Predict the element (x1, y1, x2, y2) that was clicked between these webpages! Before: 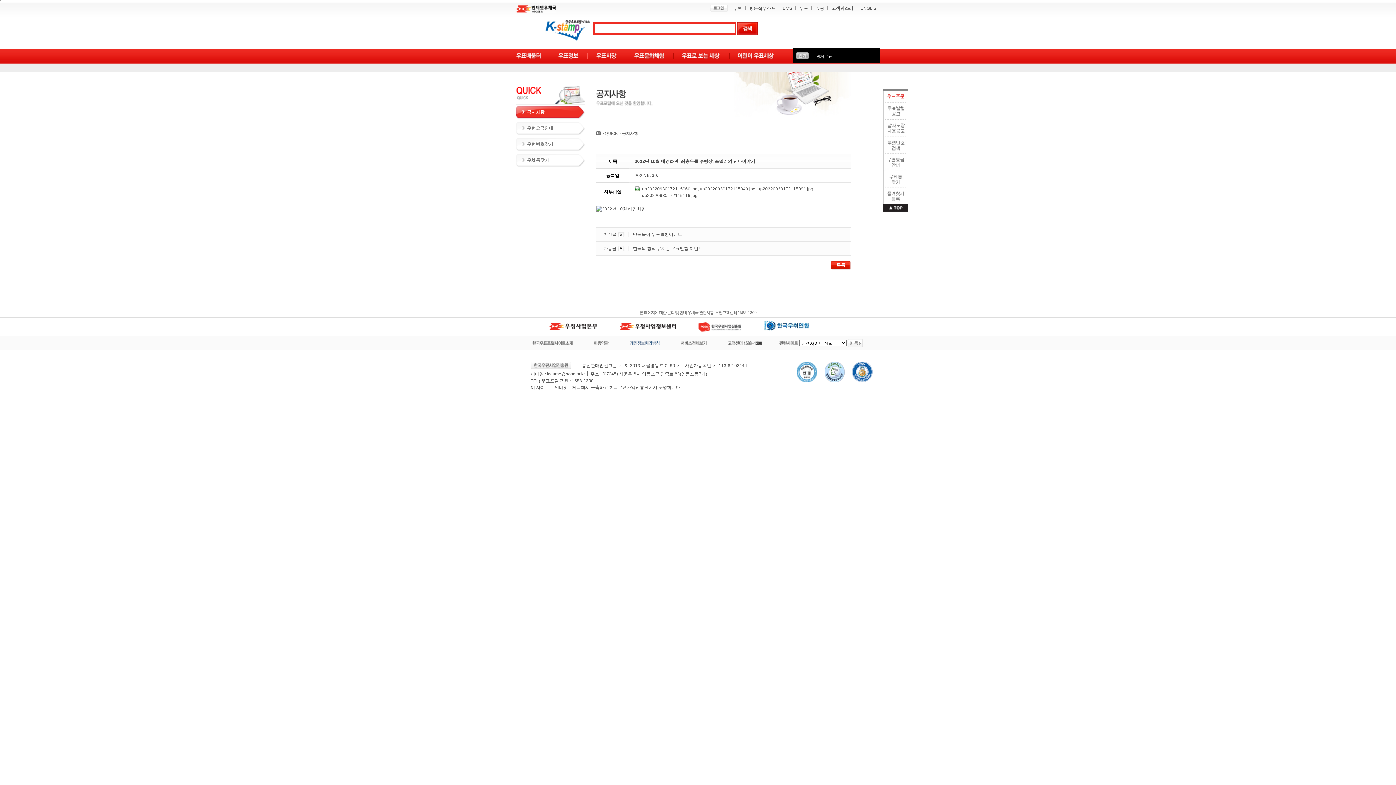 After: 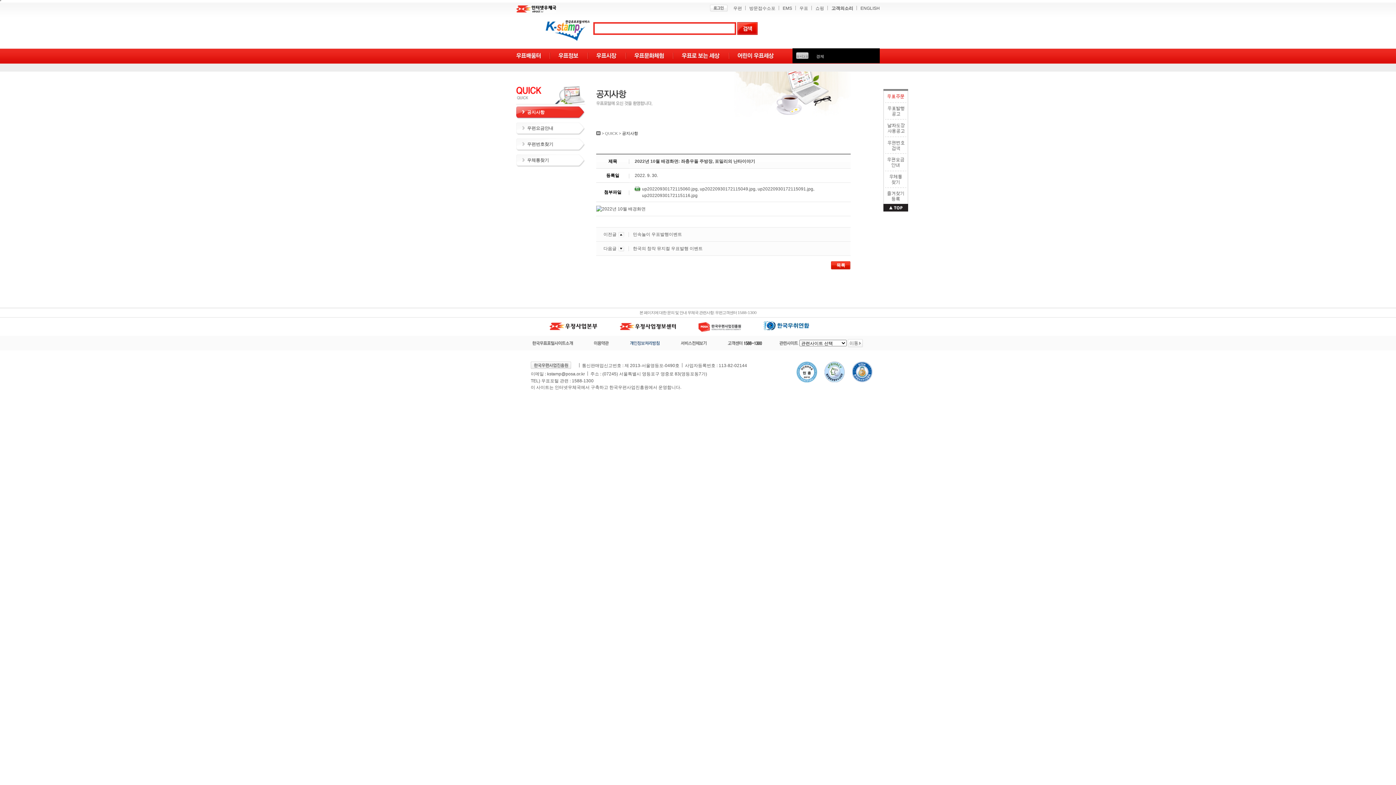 Action: bbox: (883, 159, 908, 164)